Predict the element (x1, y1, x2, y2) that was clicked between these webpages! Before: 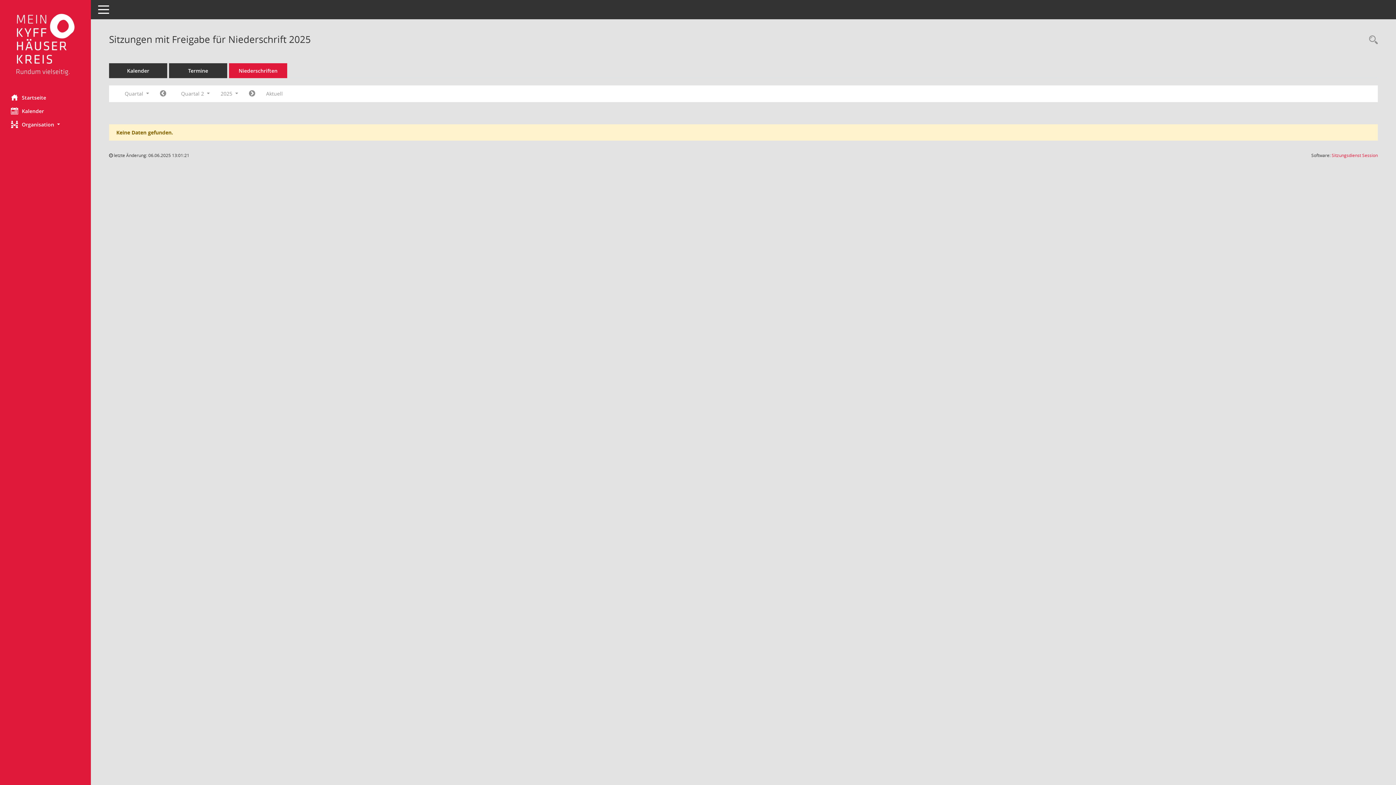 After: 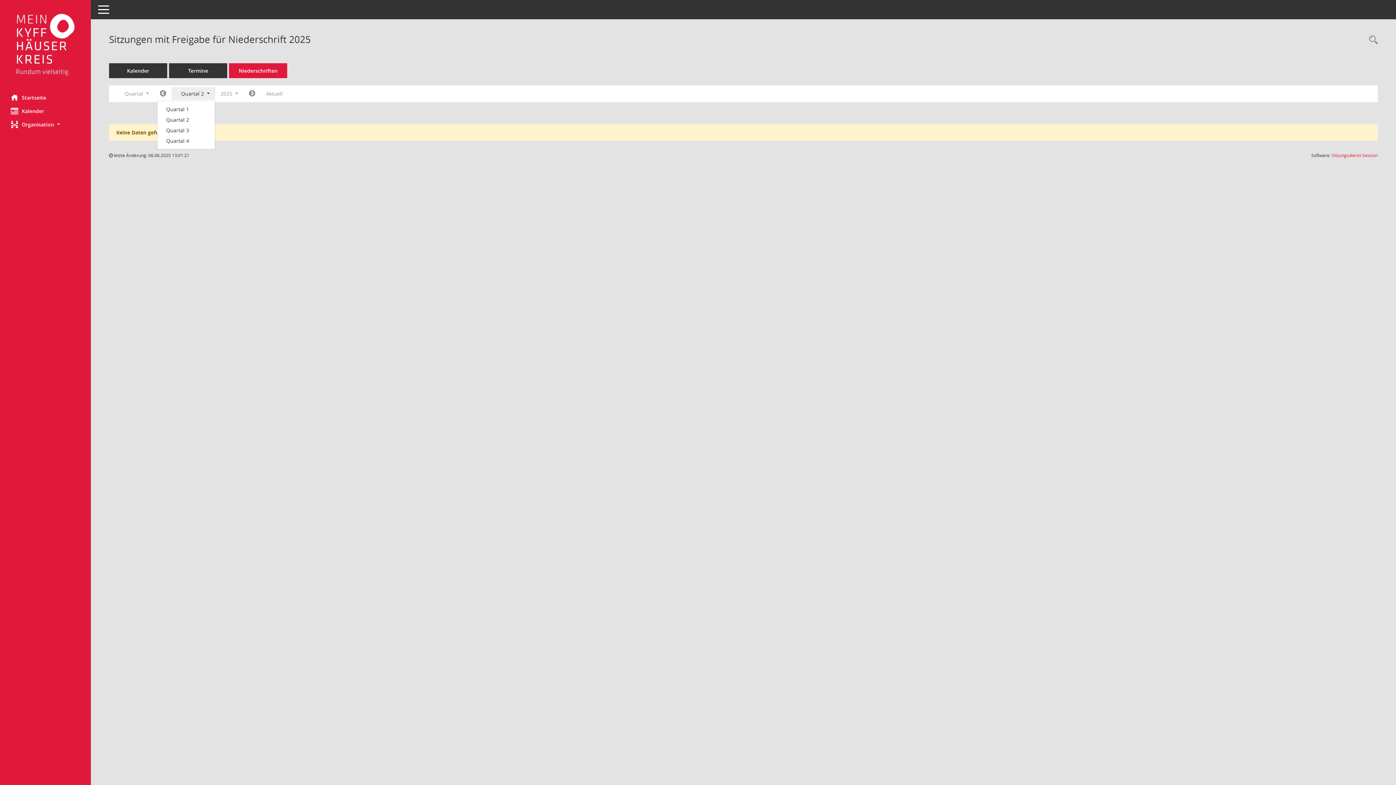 Action: label: Quartal auswählen bbox: (171, 87, 215, 100)